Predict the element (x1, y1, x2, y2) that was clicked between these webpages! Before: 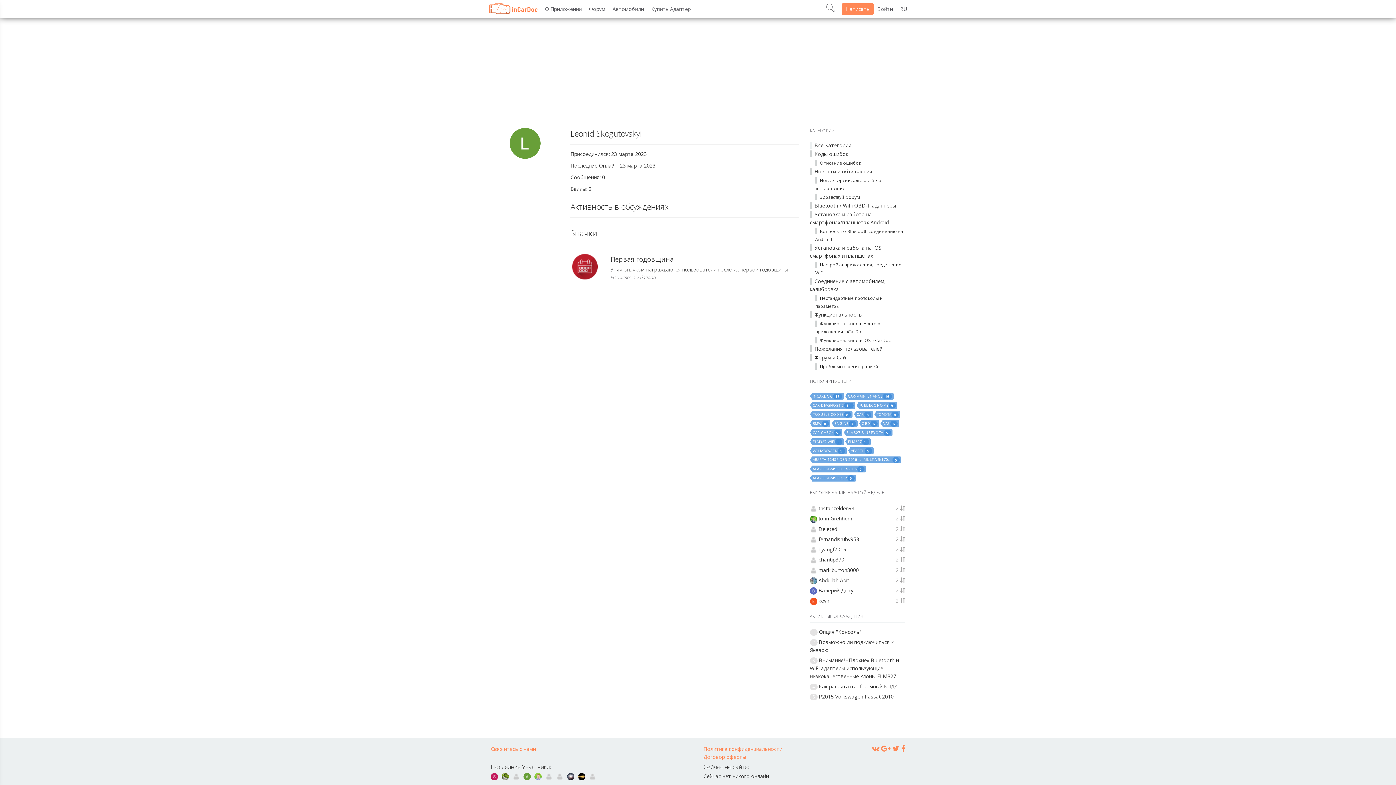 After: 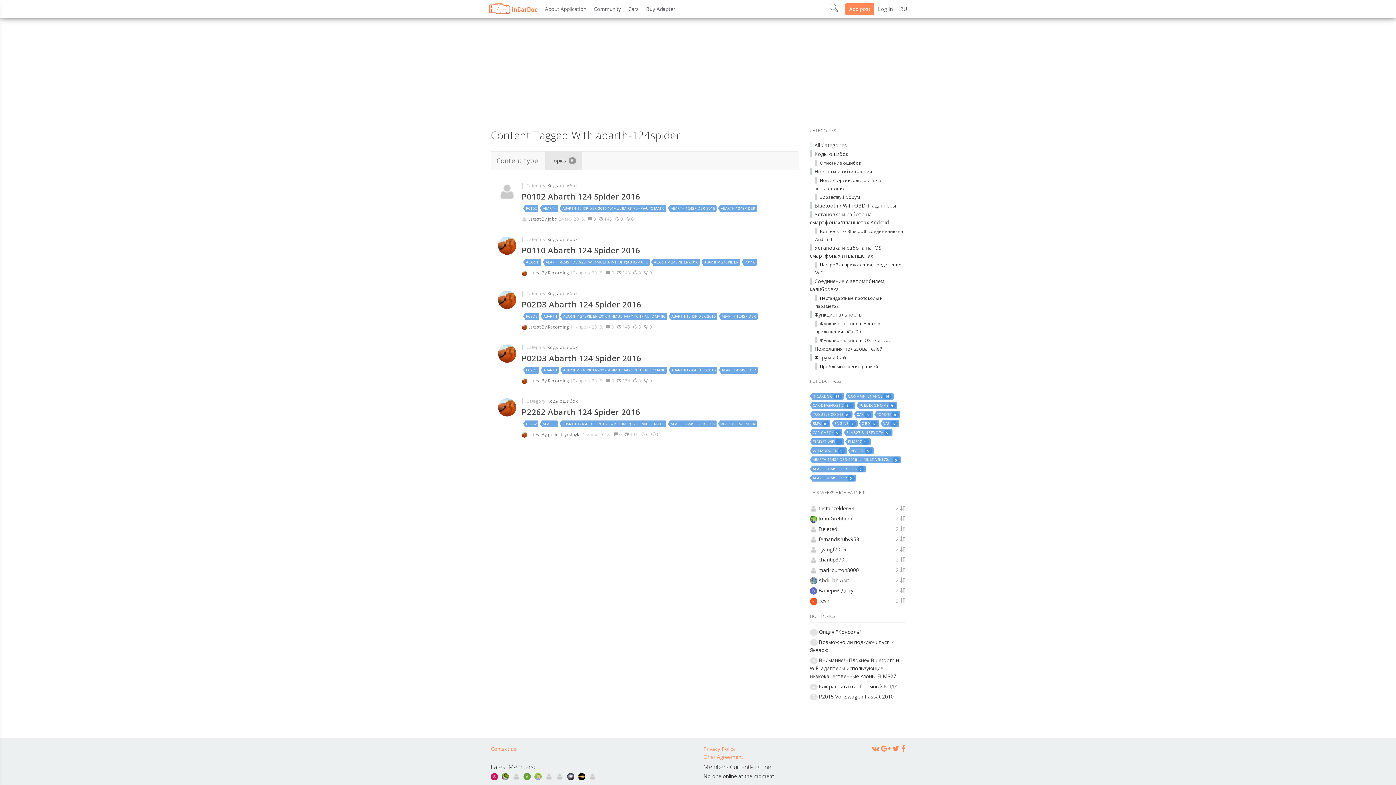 Action: label: ABARTH-124SPIDER5 bbox: (812, 474, 854, 481)